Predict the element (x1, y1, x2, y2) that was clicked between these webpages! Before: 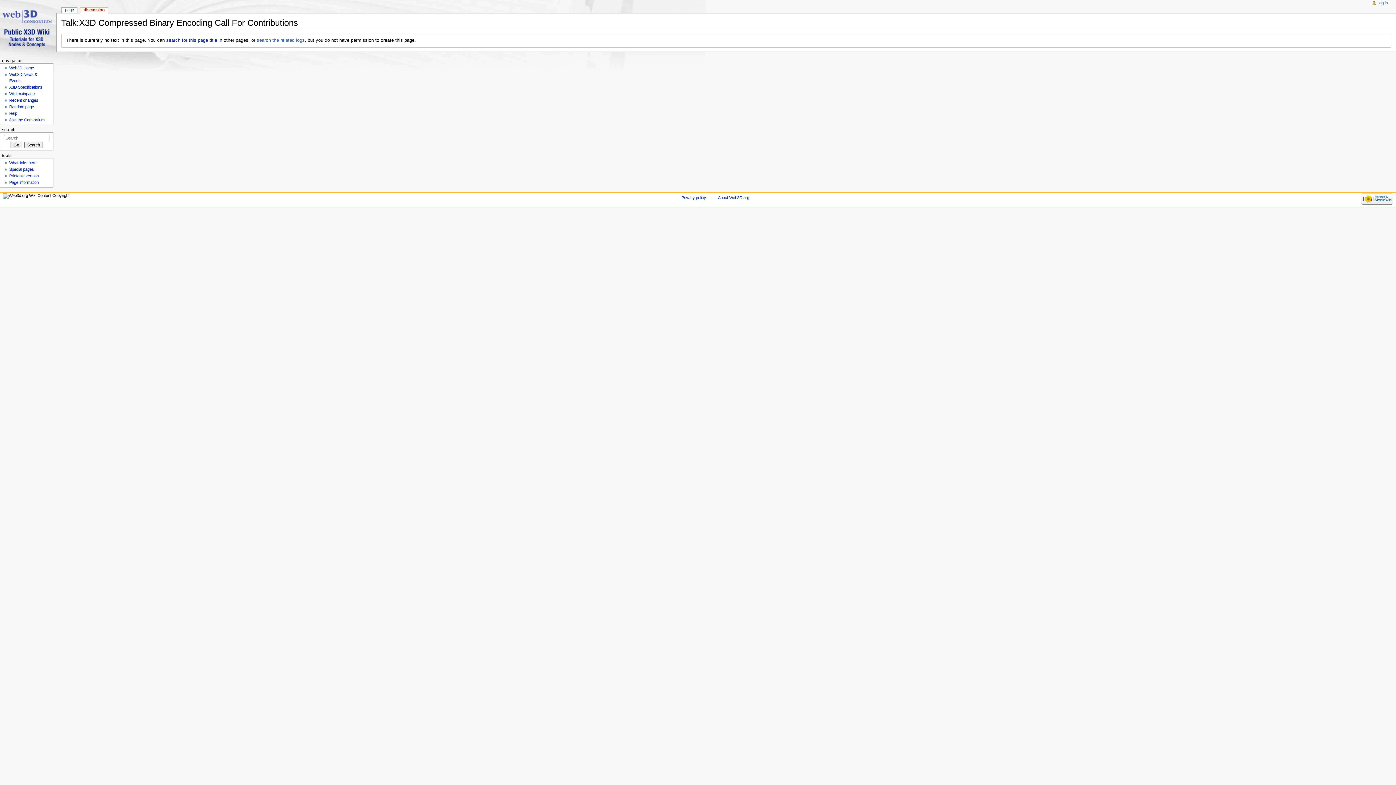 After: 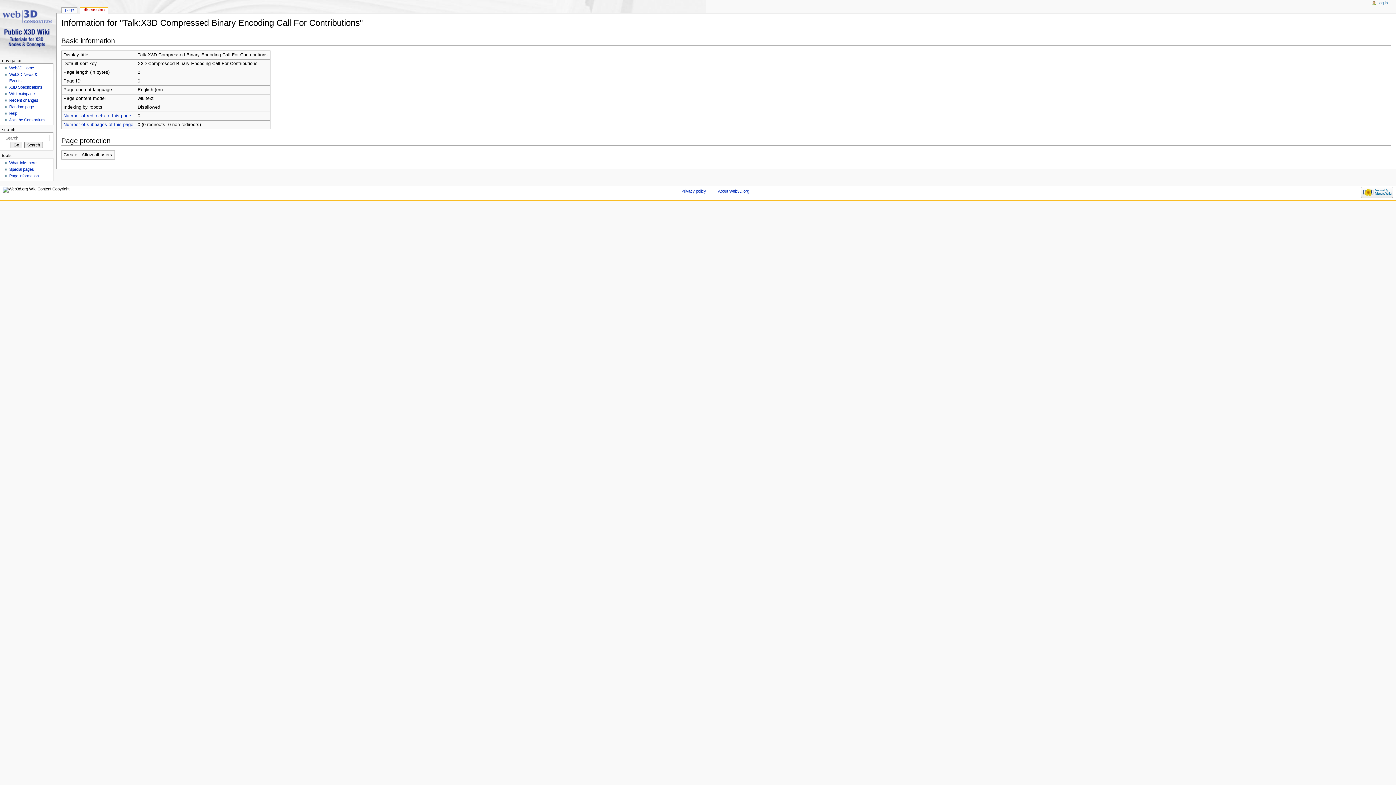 Action: bbox: (9, 180, 38, 184) label: Page information